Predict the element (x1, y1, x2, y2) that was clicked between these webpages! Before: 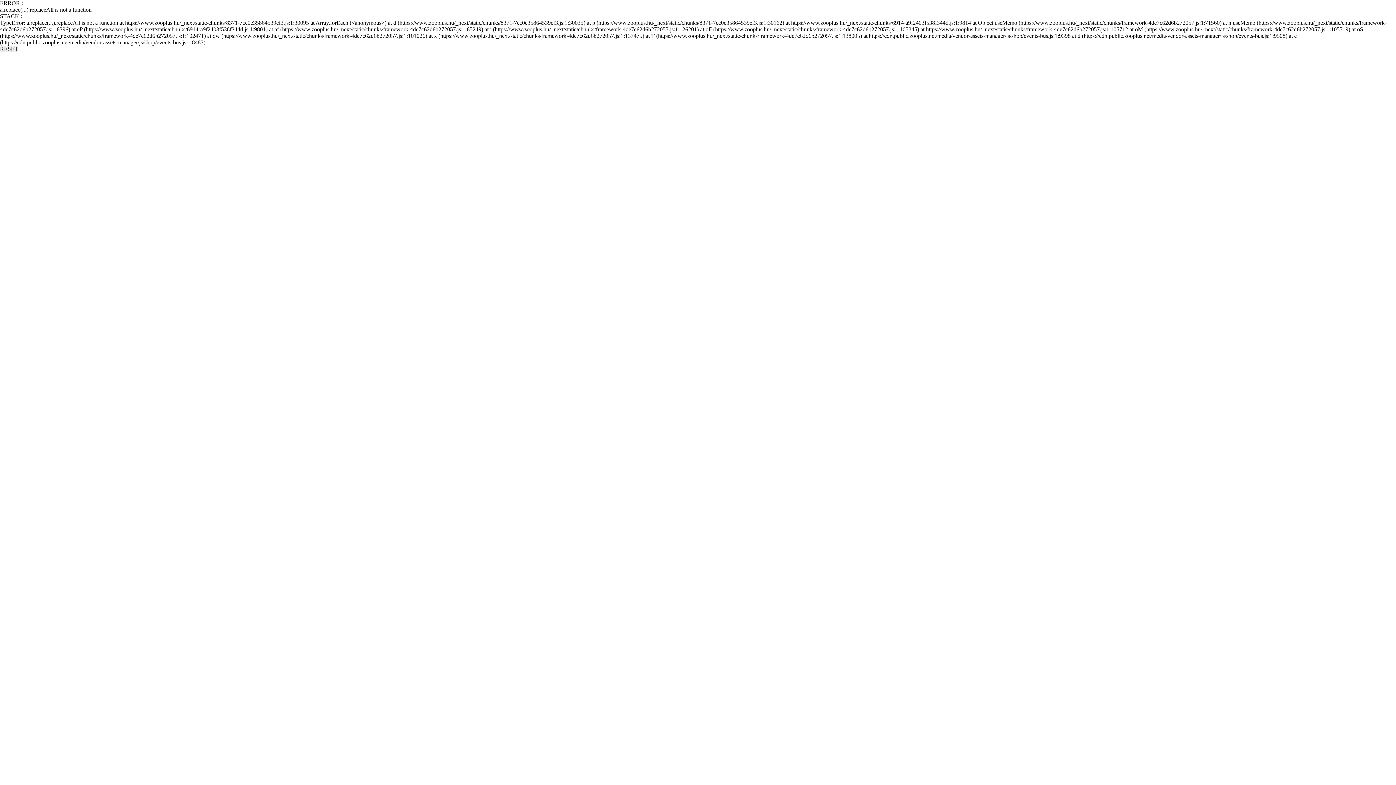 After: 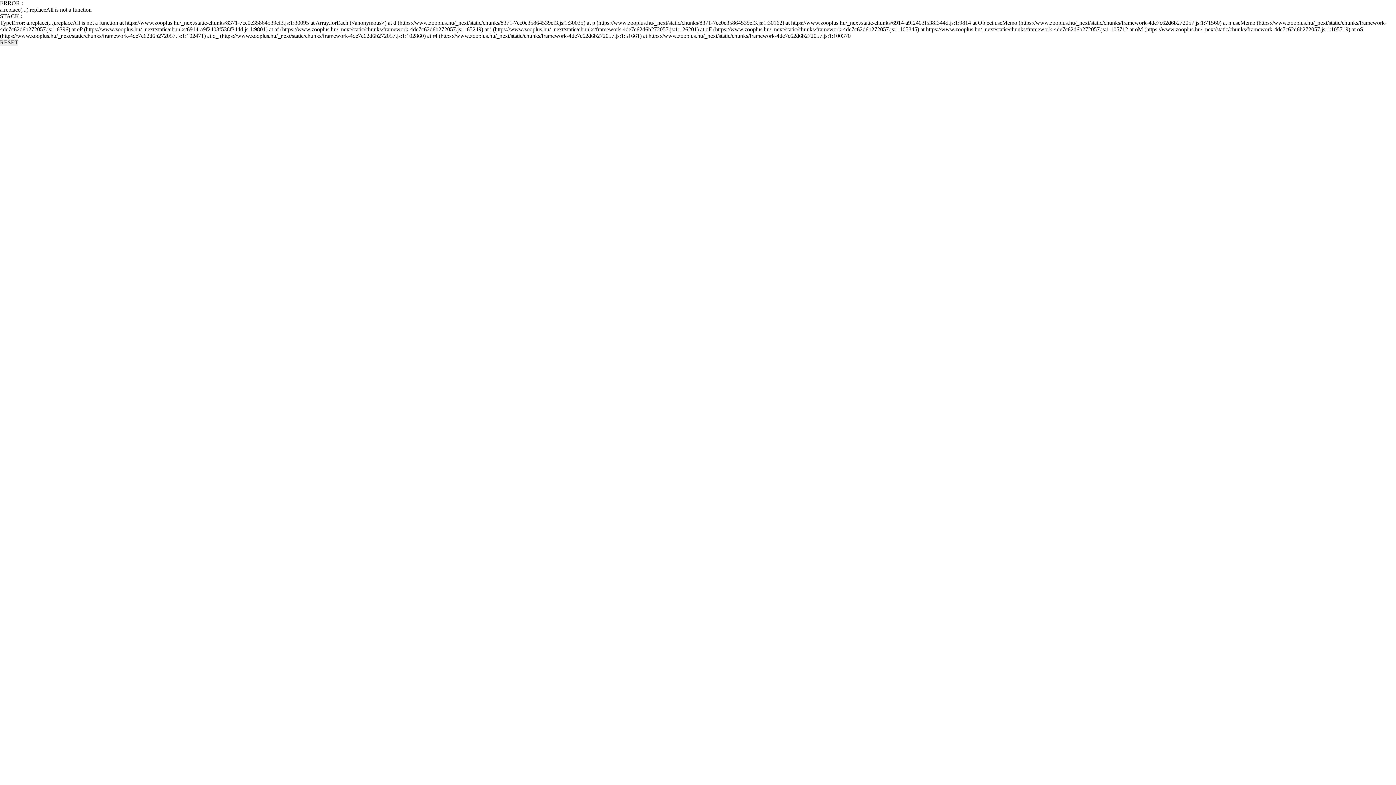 Action: bbox: (0, 45, 18, 52) label: RESET